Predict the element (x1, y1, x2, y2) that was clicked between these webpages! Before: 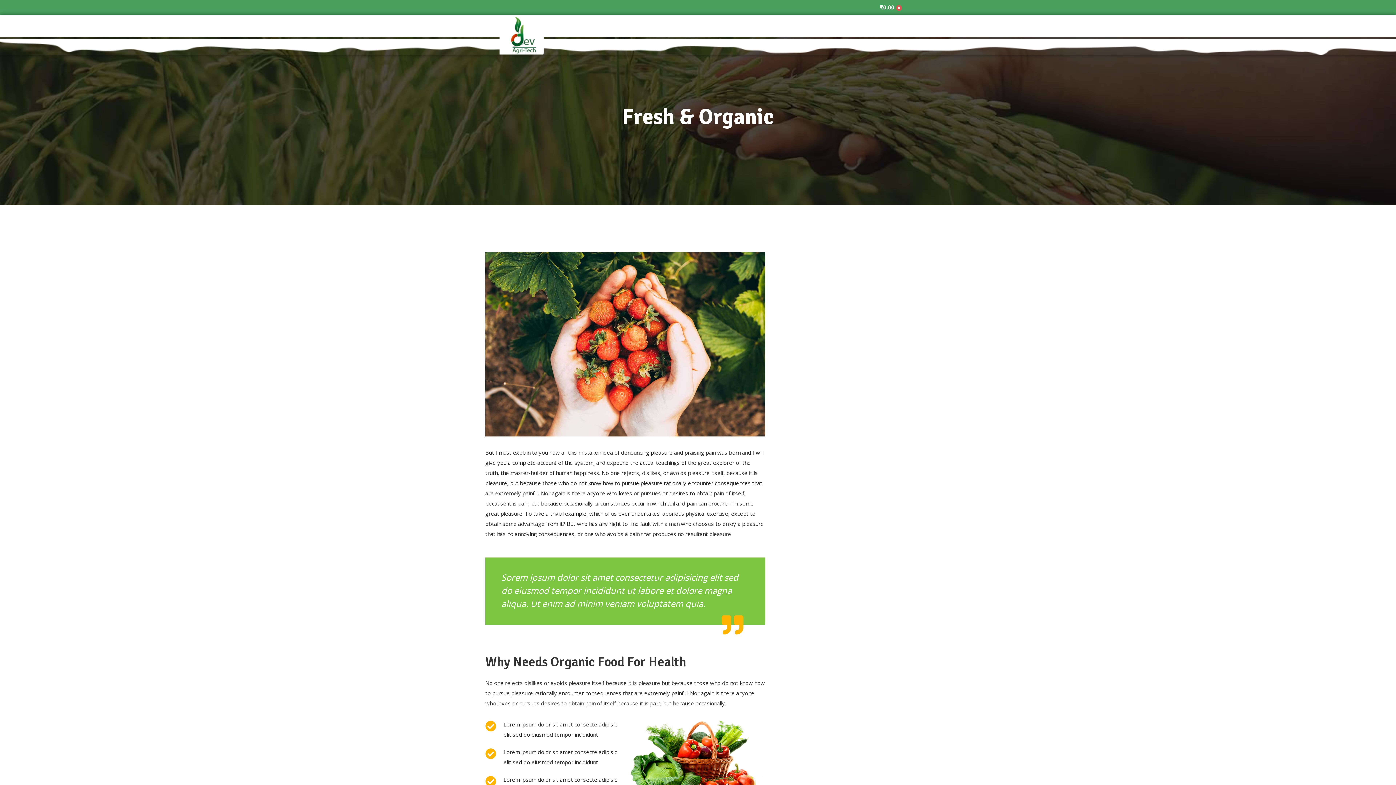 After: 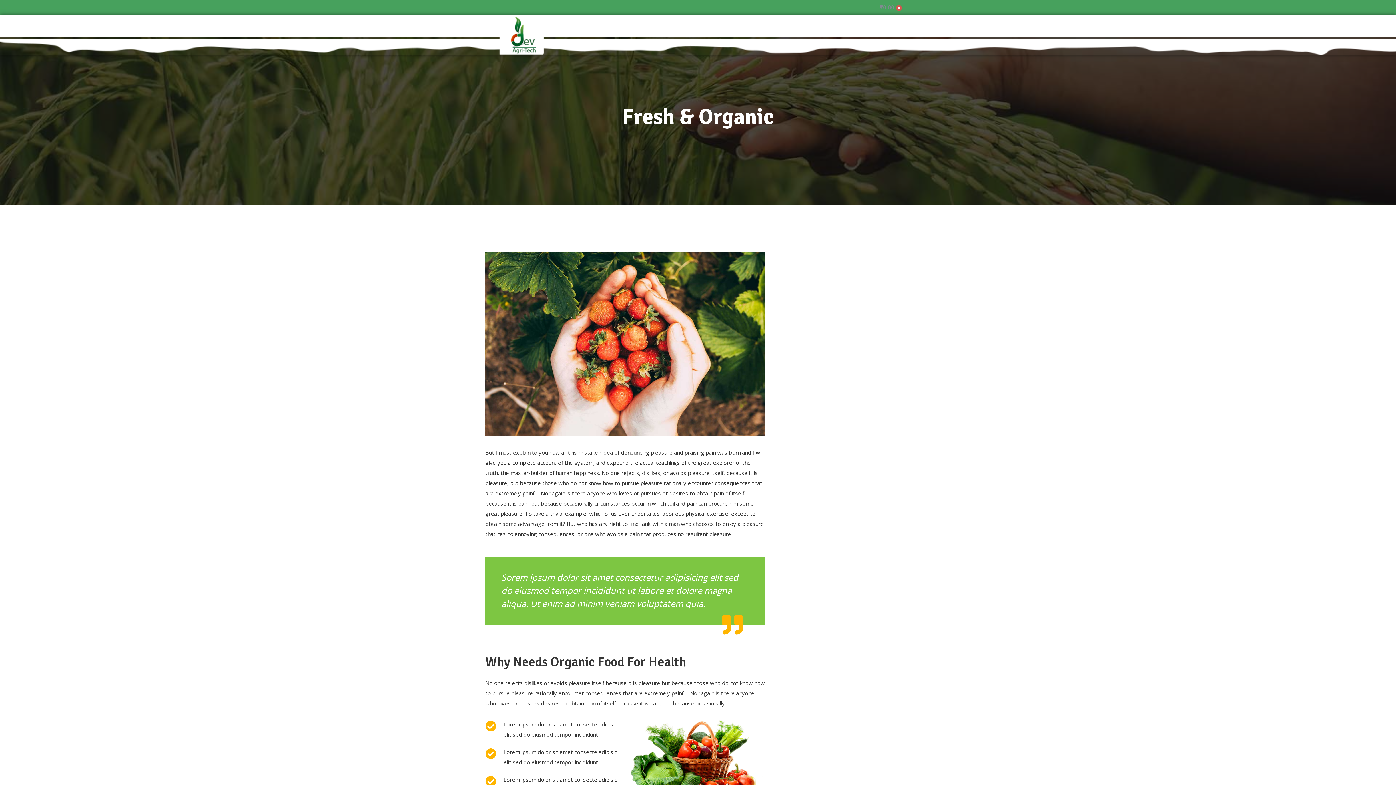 Action: bbox: (870, 0, 905, 14) label: ₹0.00
Cart